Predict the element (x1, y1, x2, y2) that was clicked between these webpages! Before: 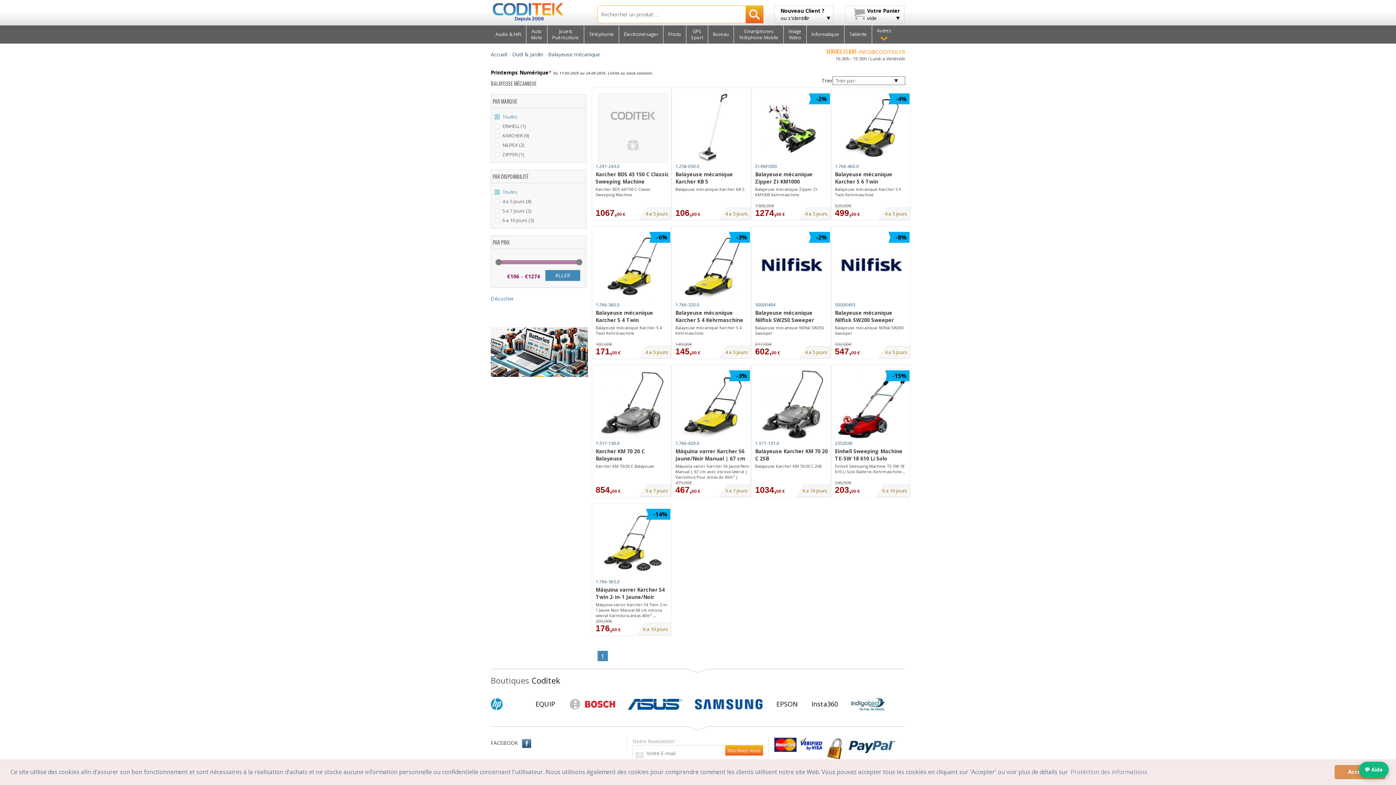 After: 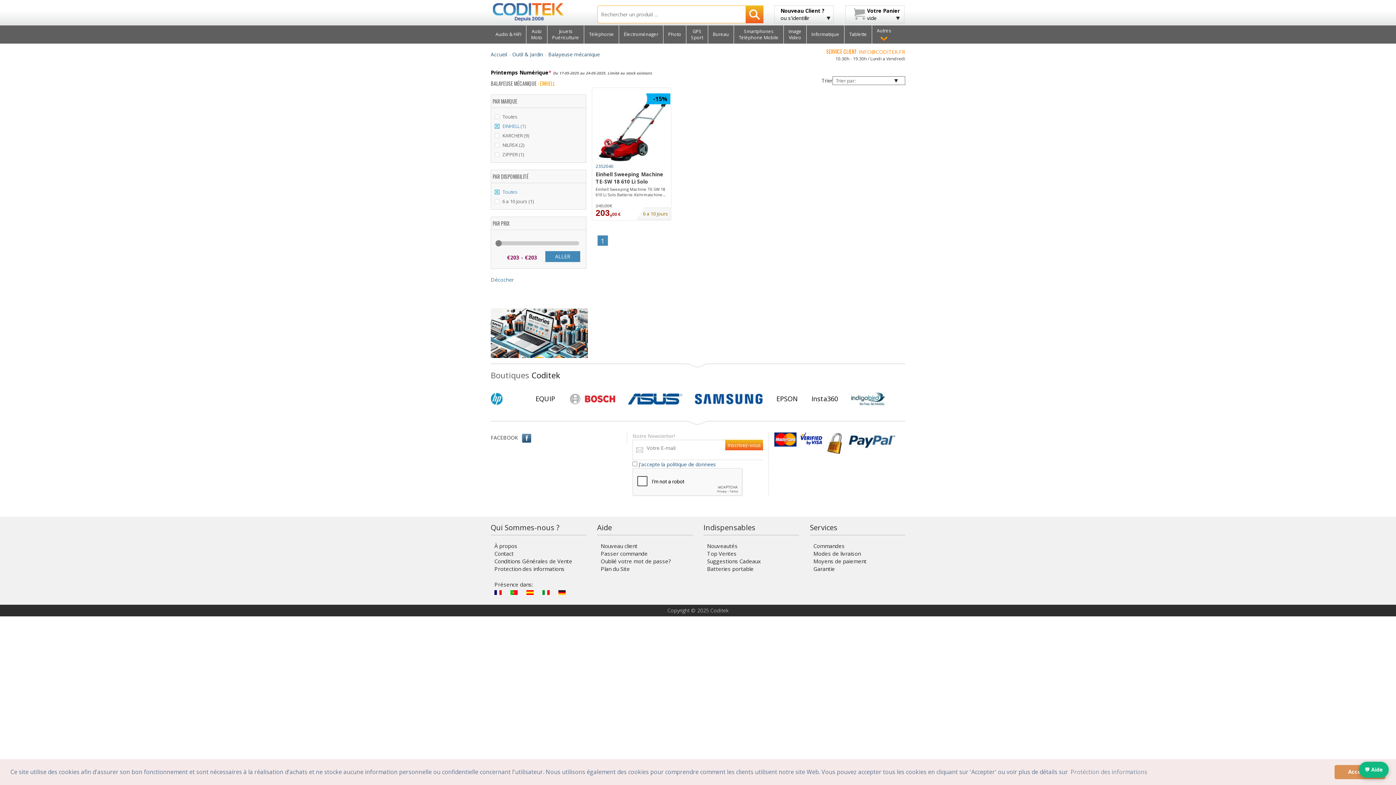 Action: bbox: (502, 122, 525, 129) label: EINHELL (1)